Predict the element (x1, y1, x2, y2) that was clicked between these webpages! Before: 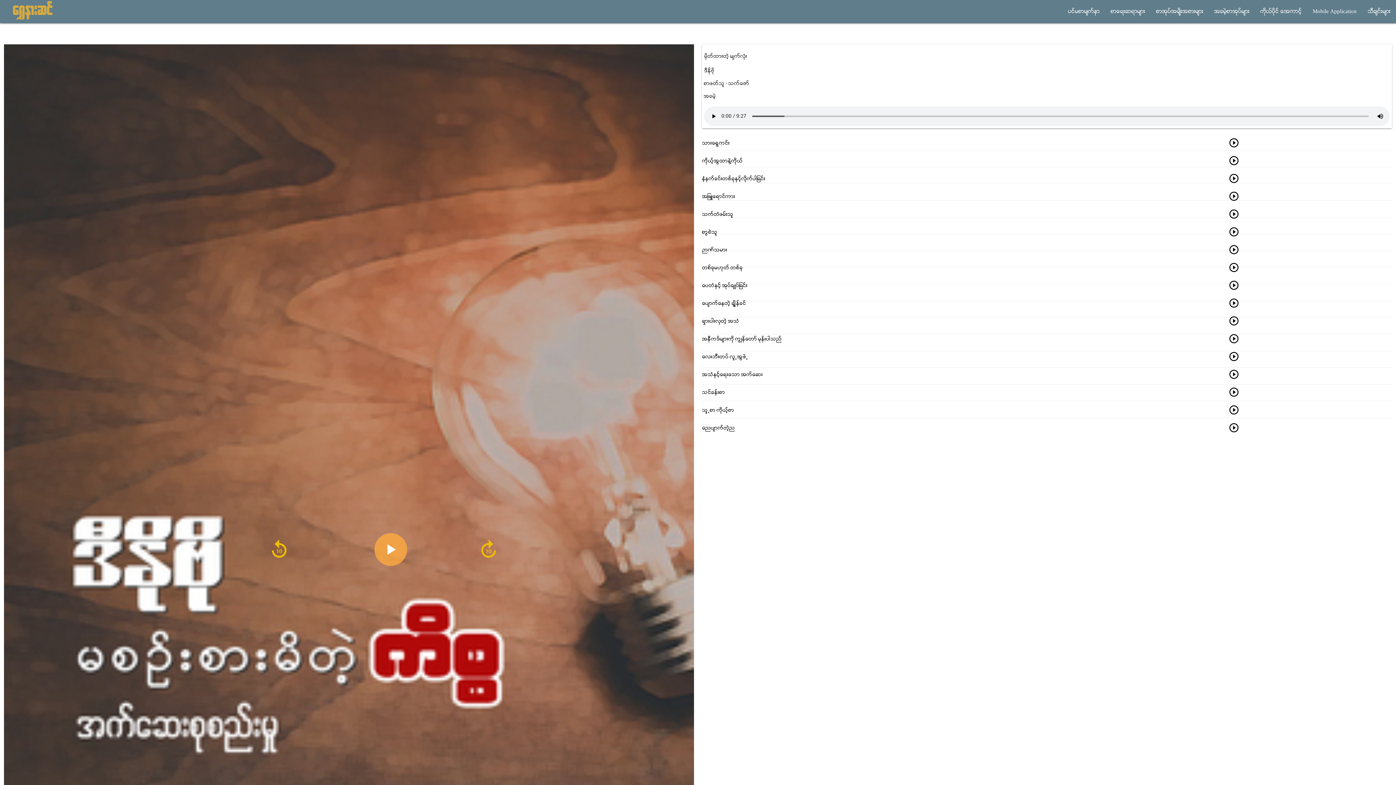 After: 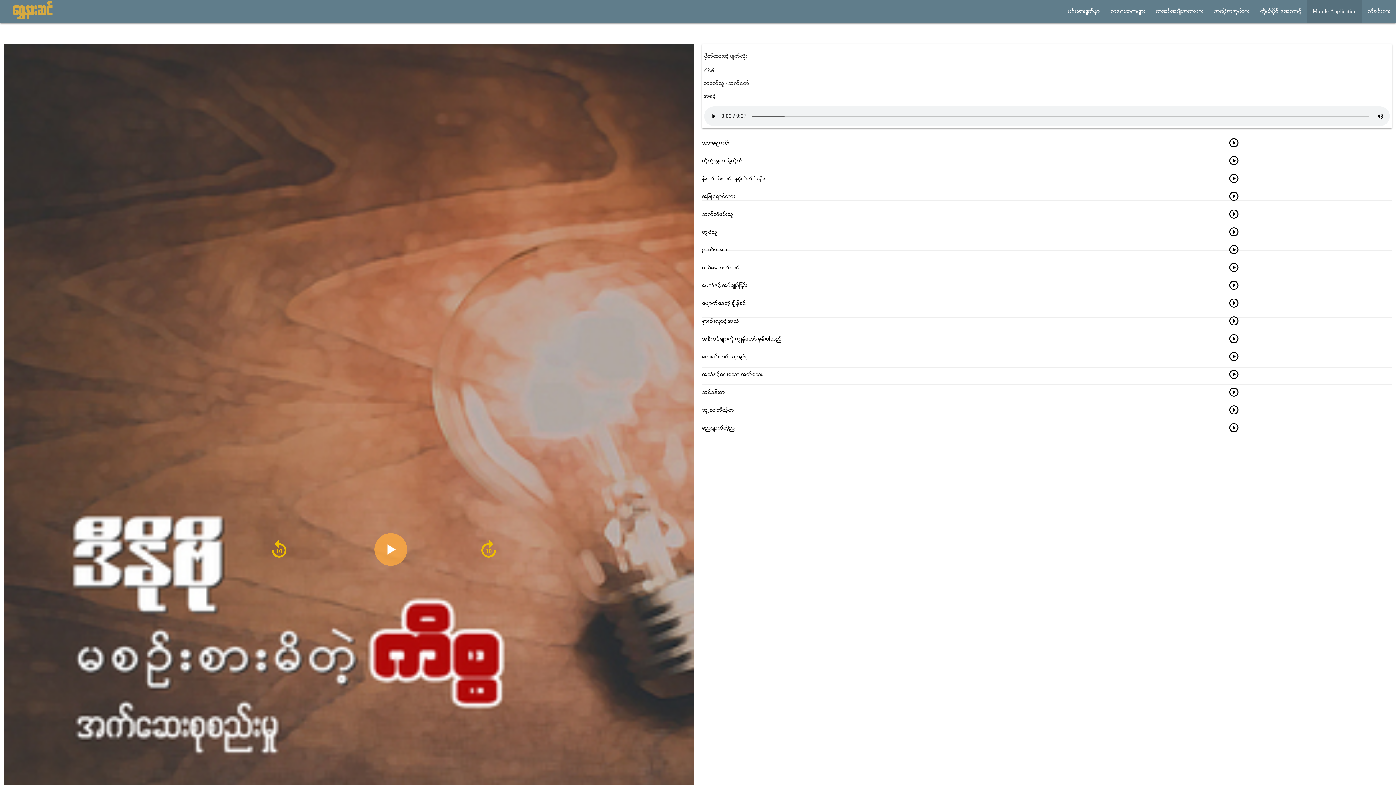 Action: label: Mobile Application bbox: (1307, 0, 1362, 23)